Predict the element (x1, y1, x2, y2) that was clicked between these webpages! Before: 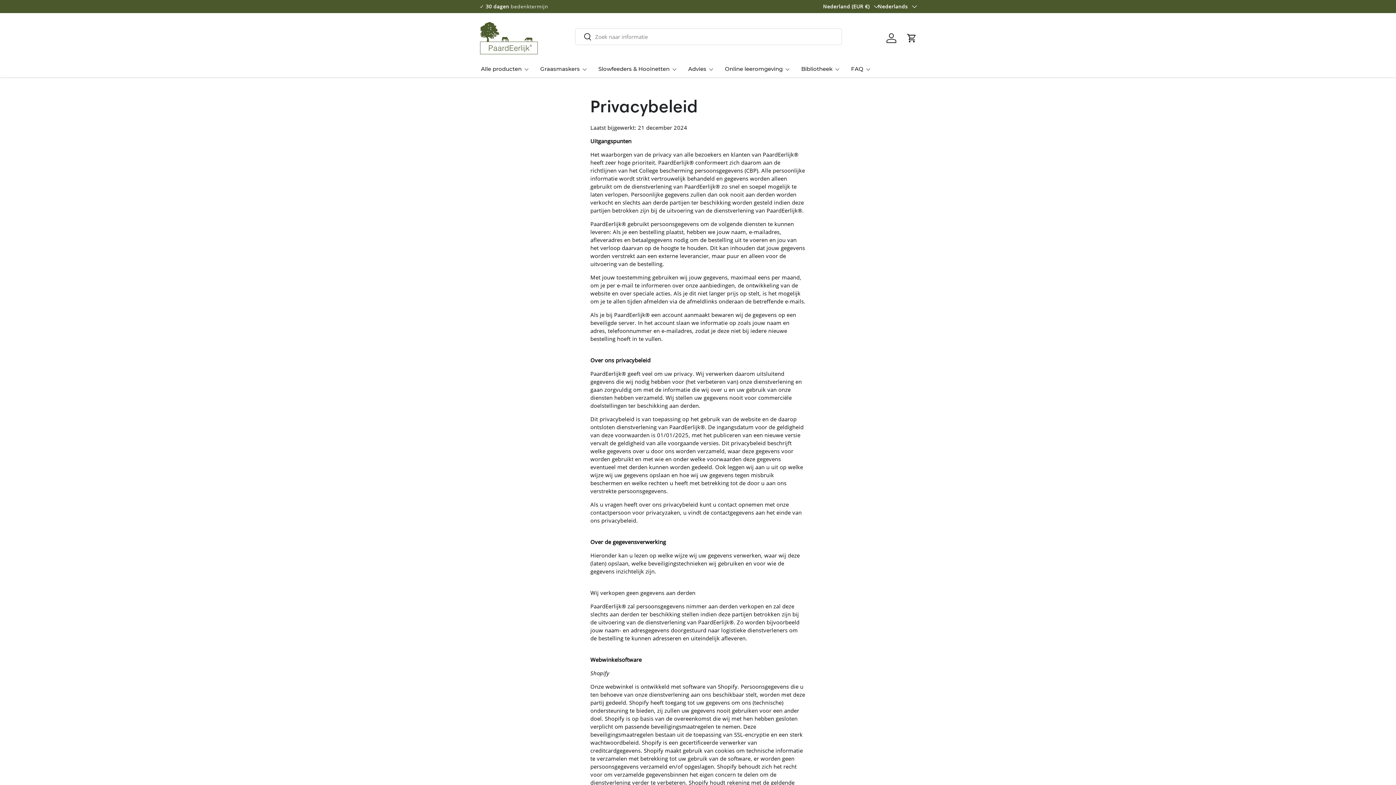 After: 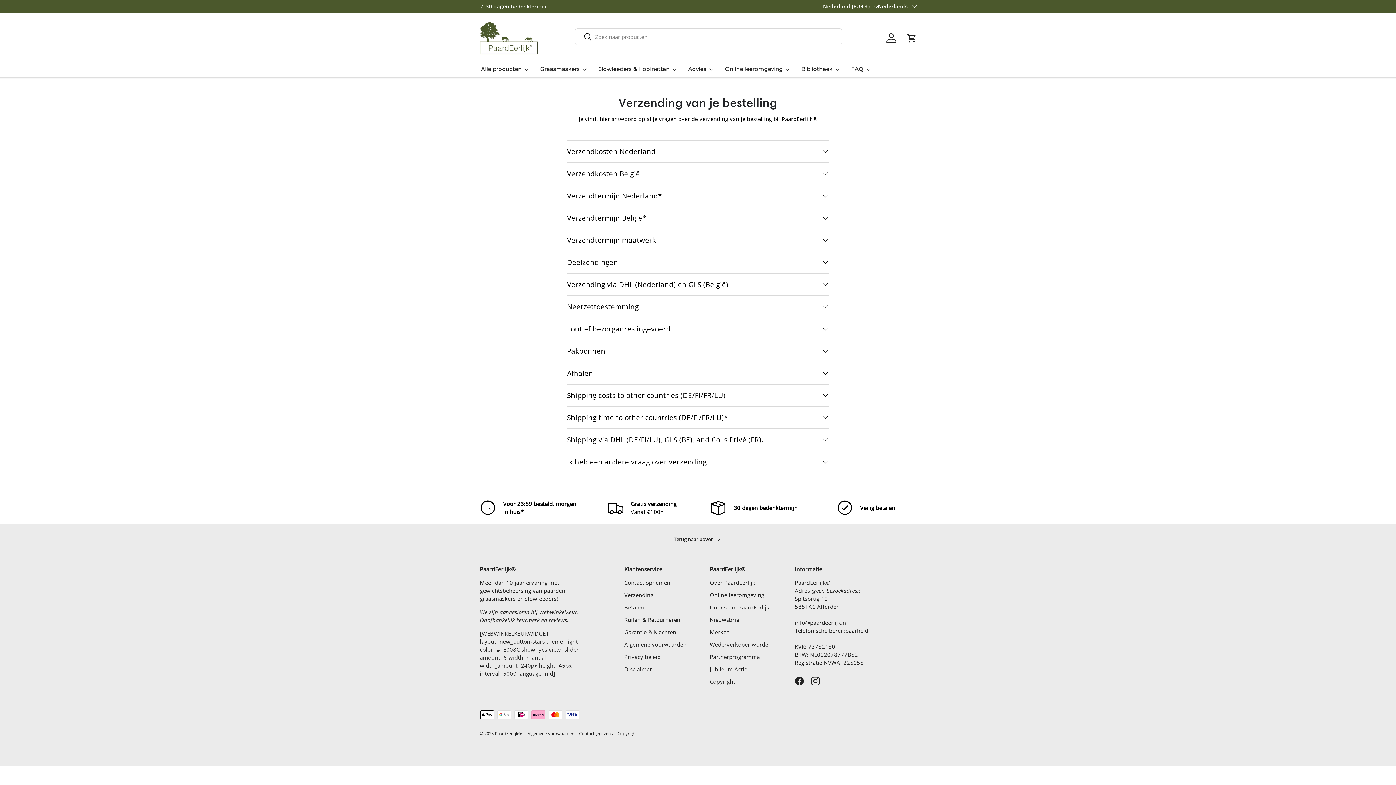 Action: bbox: (480, 3, 590, 9) label: ✓ Voor 23:59 besteld, morgen in huis (NL) *